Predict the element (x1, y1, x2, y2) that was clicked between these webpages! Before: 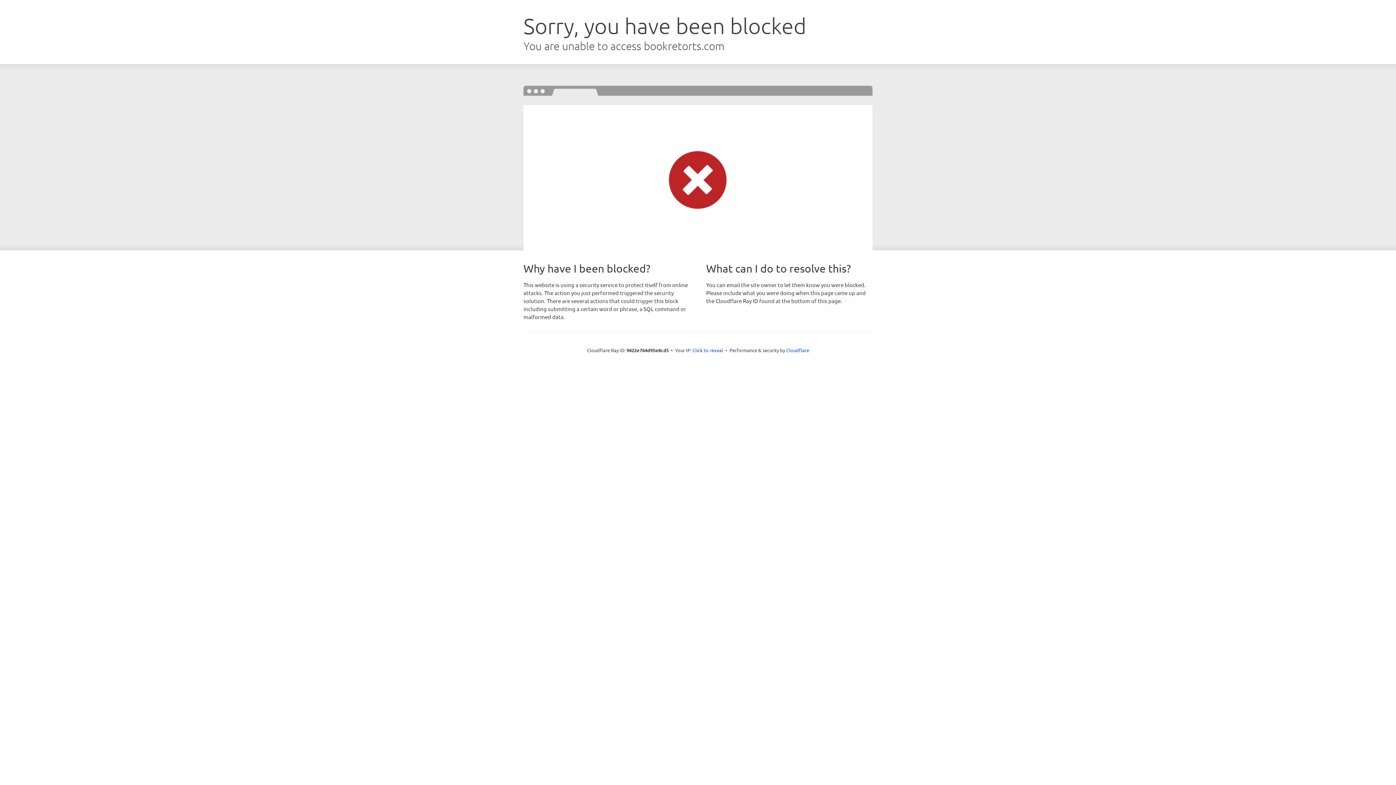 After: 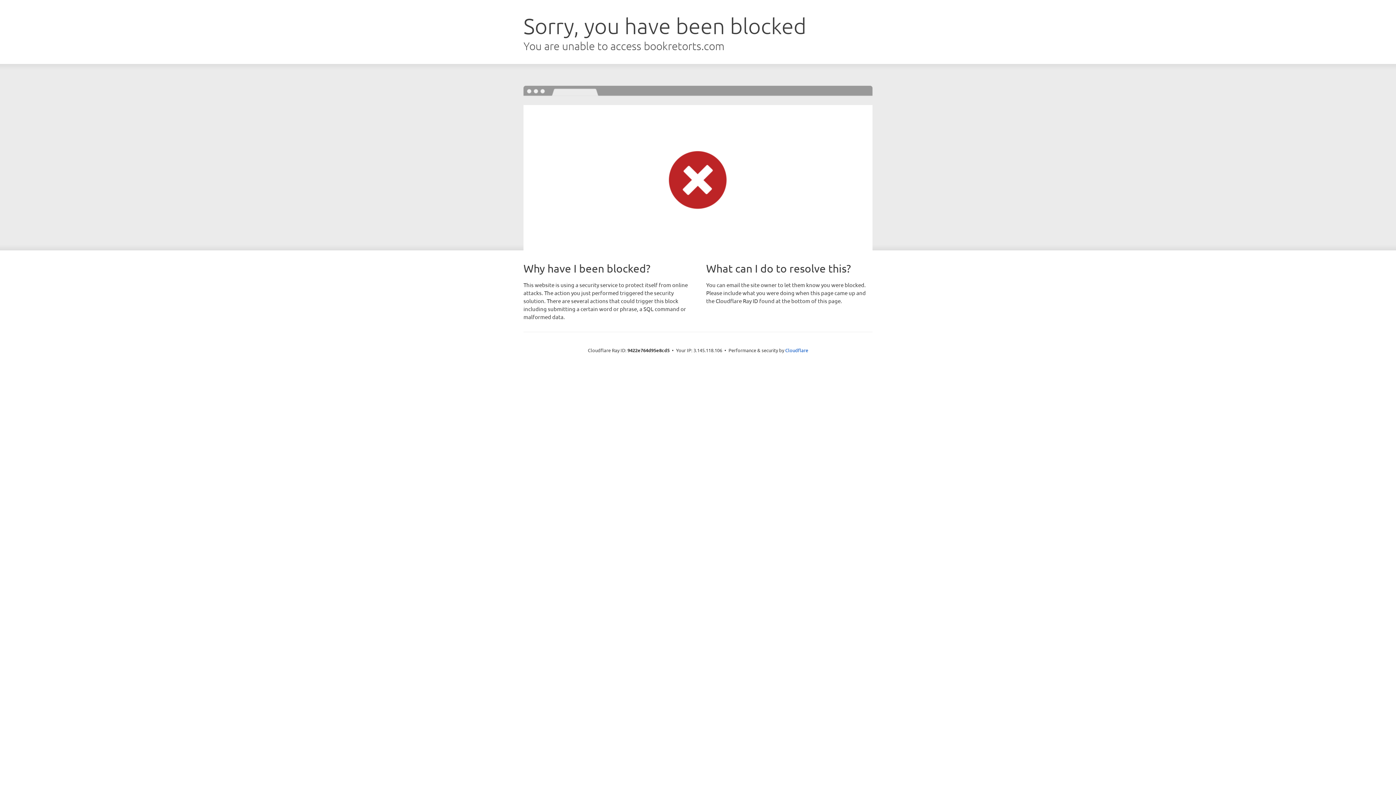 Action: bbox: (692, 346, 723, 353) label: Click to reveal